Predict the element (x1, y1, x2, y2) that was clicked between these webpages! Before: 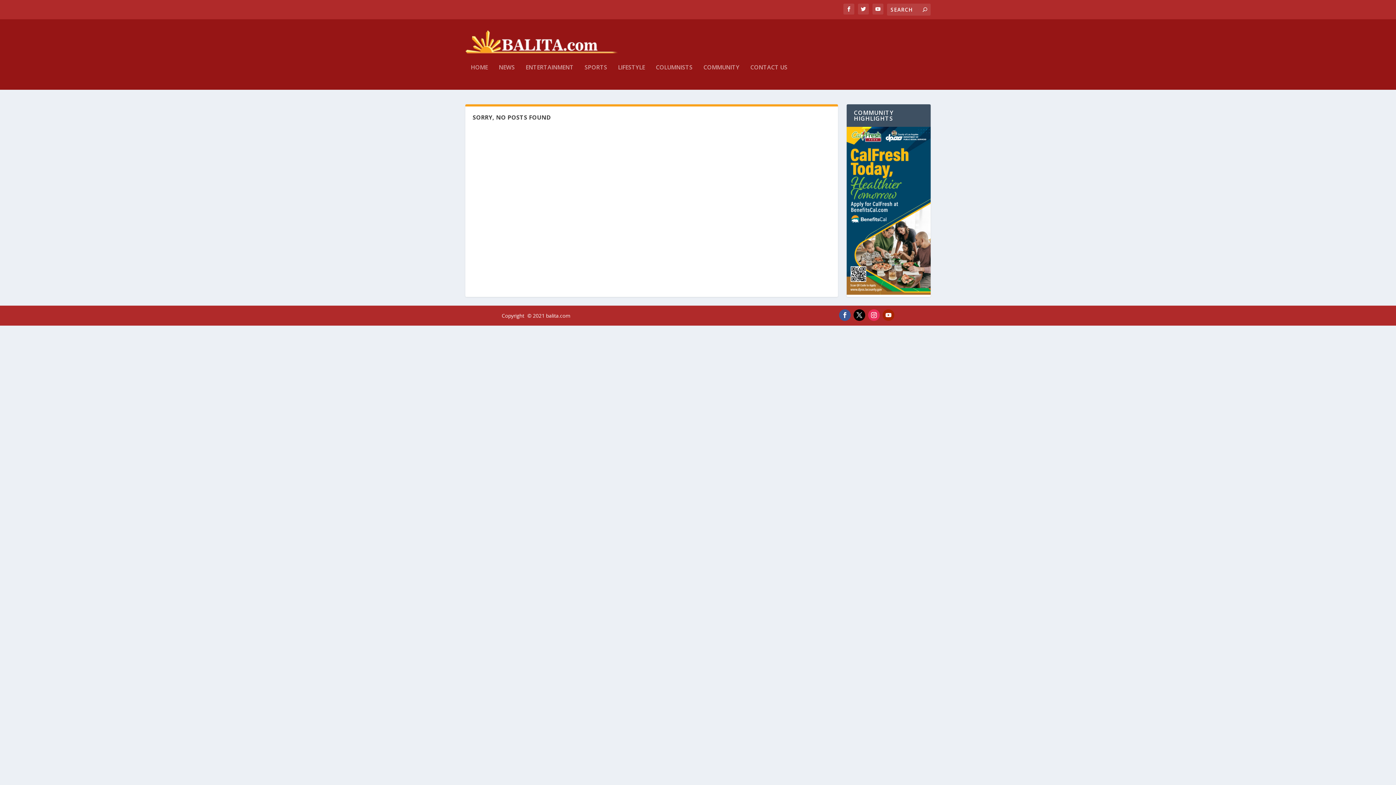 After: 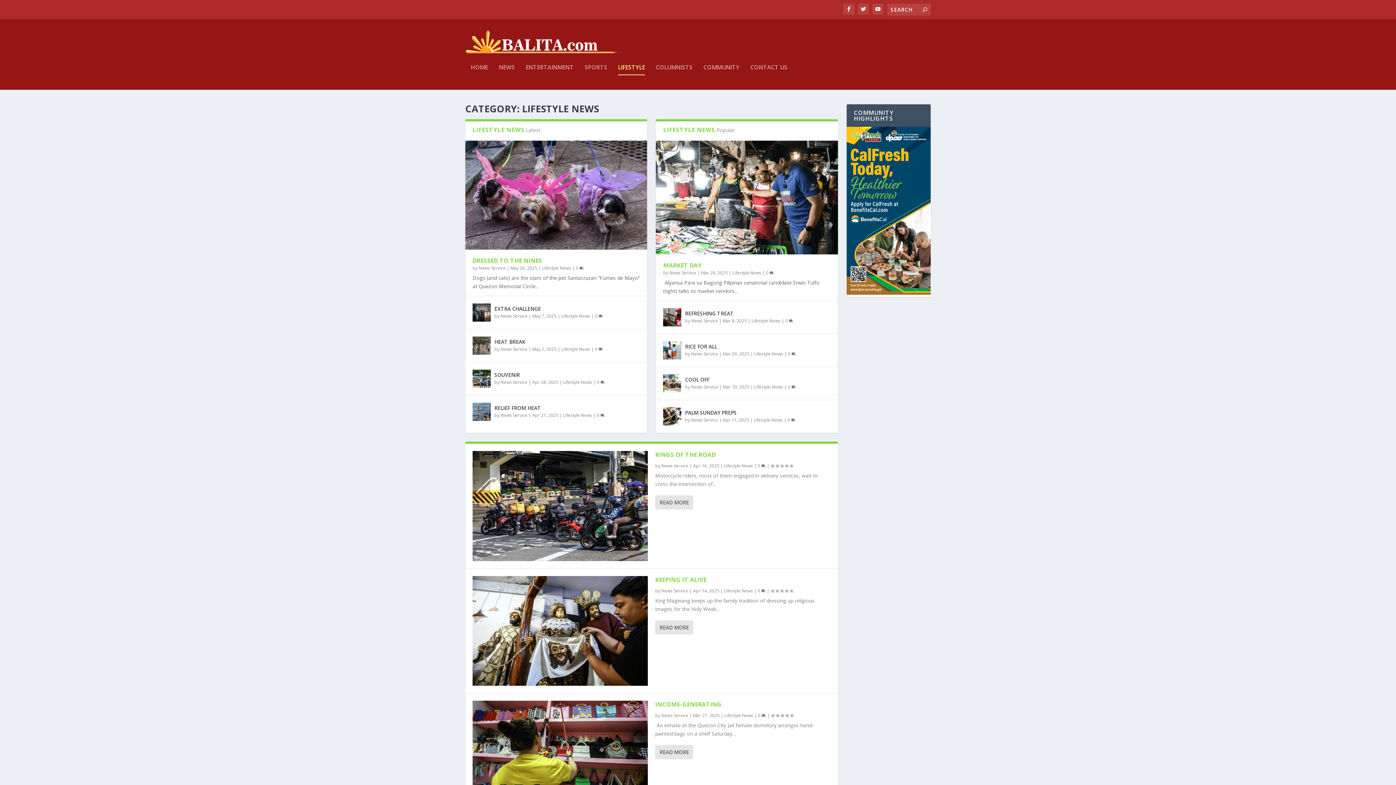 Action: label: LIFESTYLE bbox: (618, 64, 645, 89)